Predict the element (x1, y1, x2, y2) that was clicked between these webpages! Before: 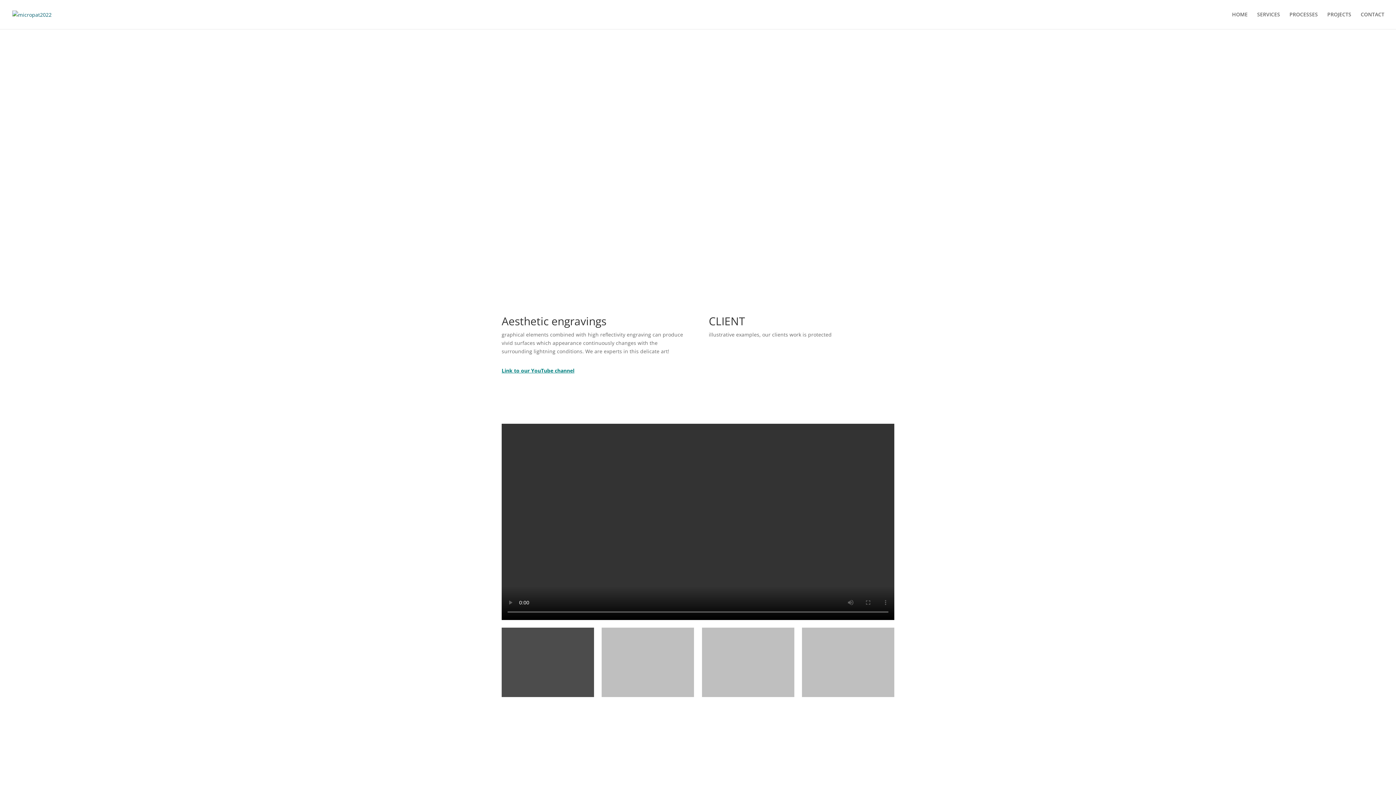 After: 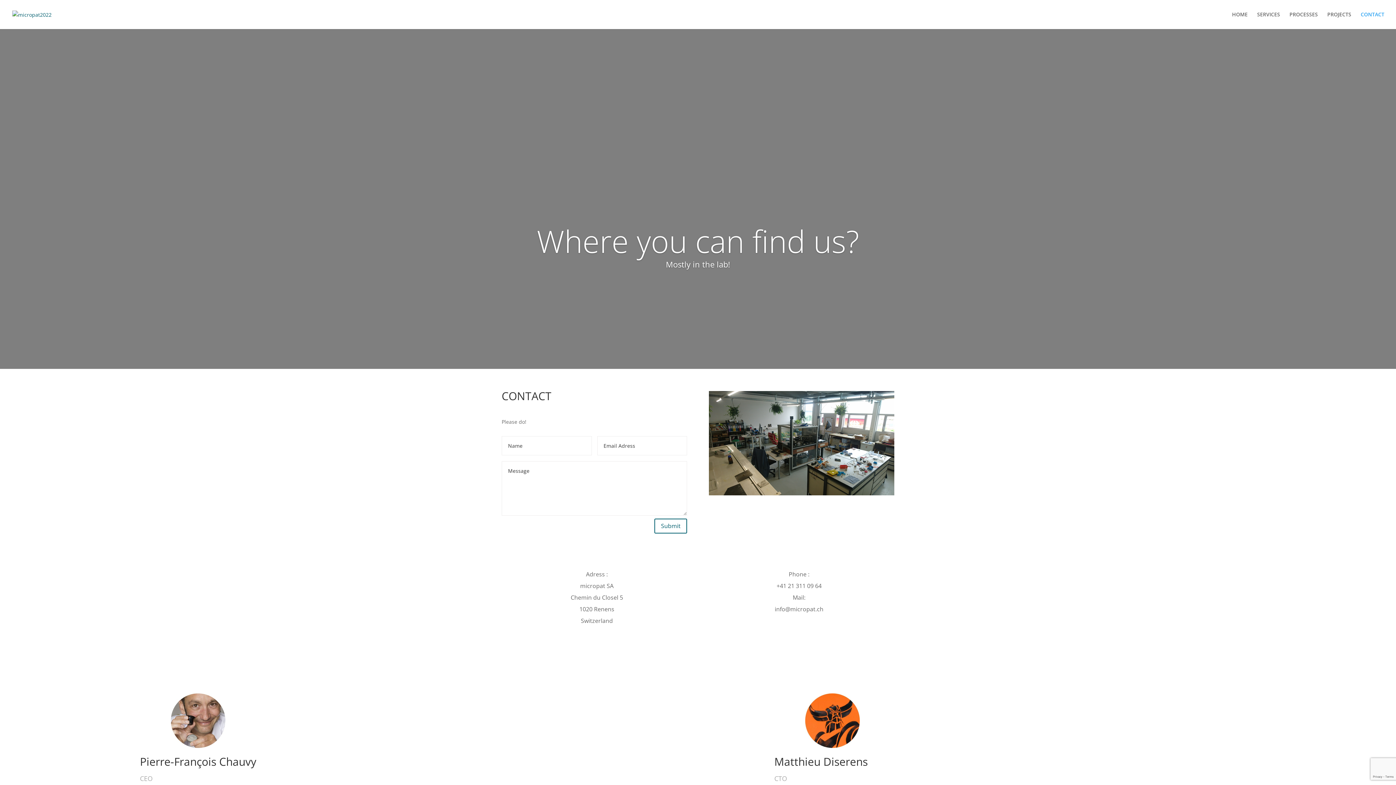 Action: bbox: (1361, 12, 1384, 29) label: CONTACT